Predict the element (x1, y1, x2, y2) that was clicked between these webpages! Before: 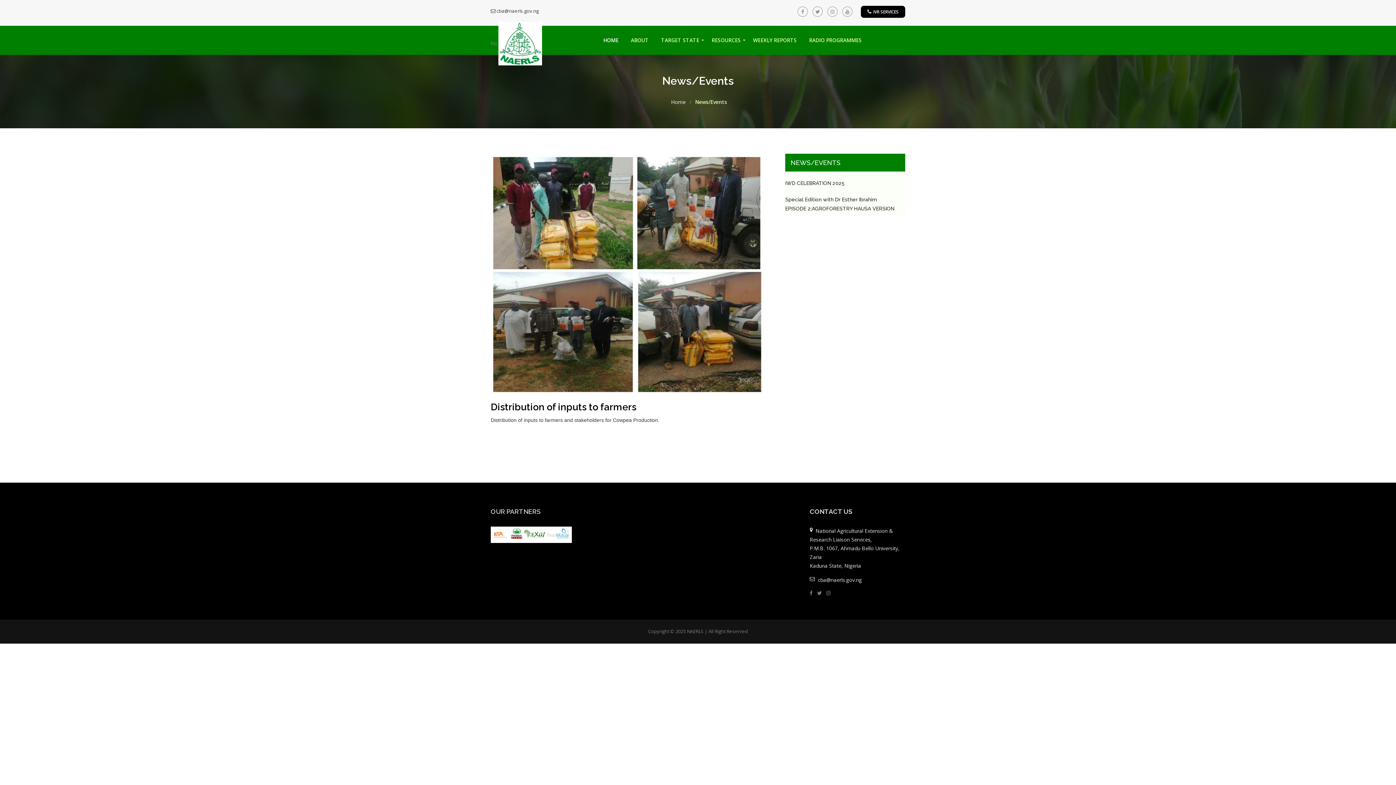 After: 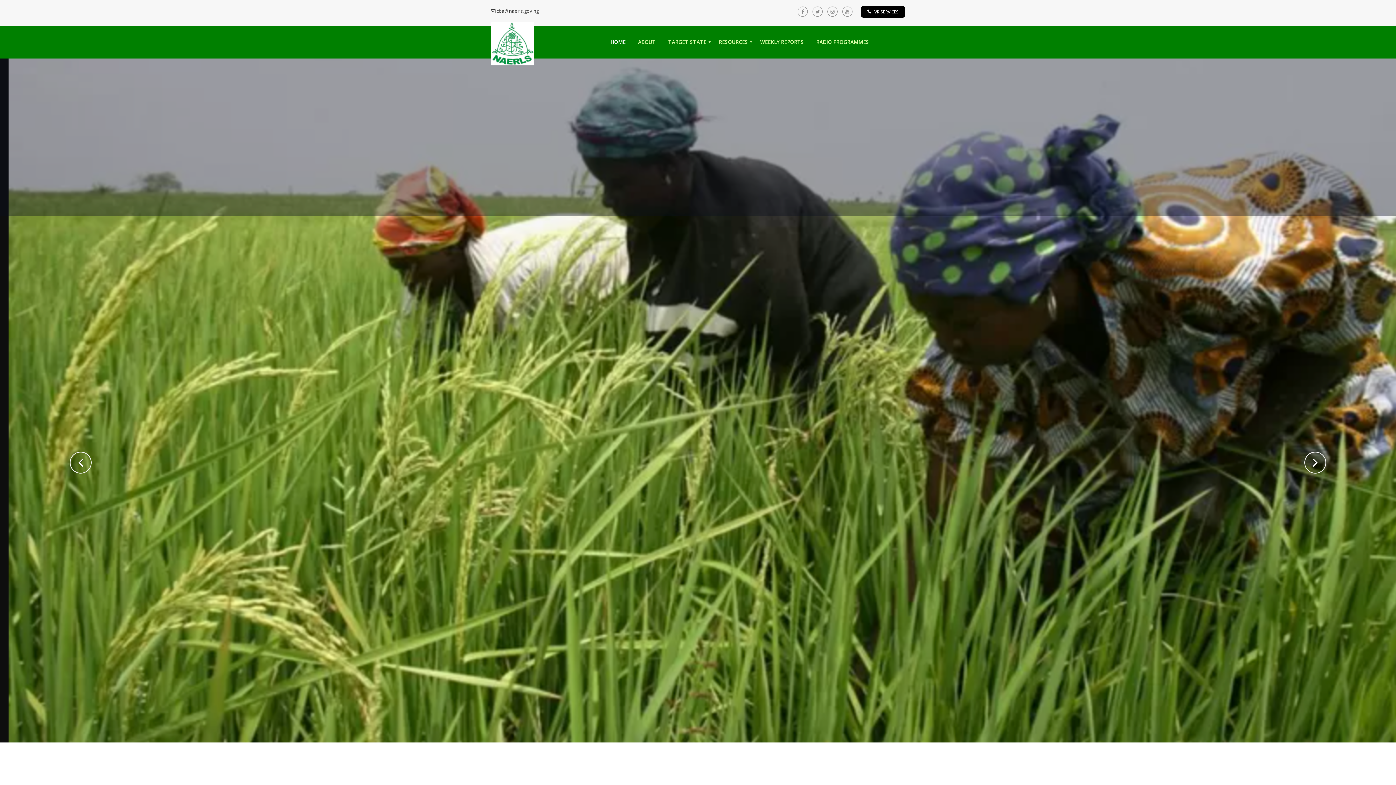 Action: bbox: (597, 25, 624, 54) label: HOME